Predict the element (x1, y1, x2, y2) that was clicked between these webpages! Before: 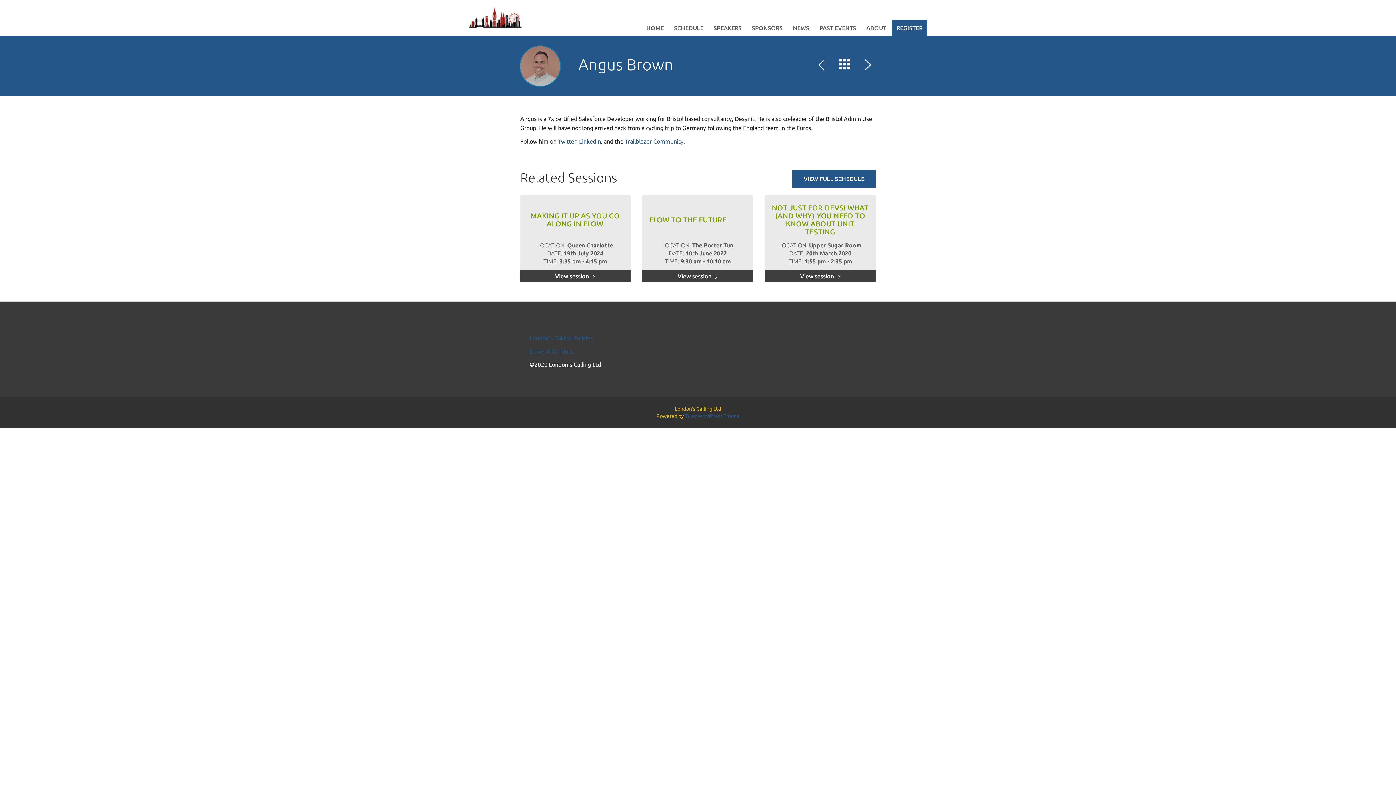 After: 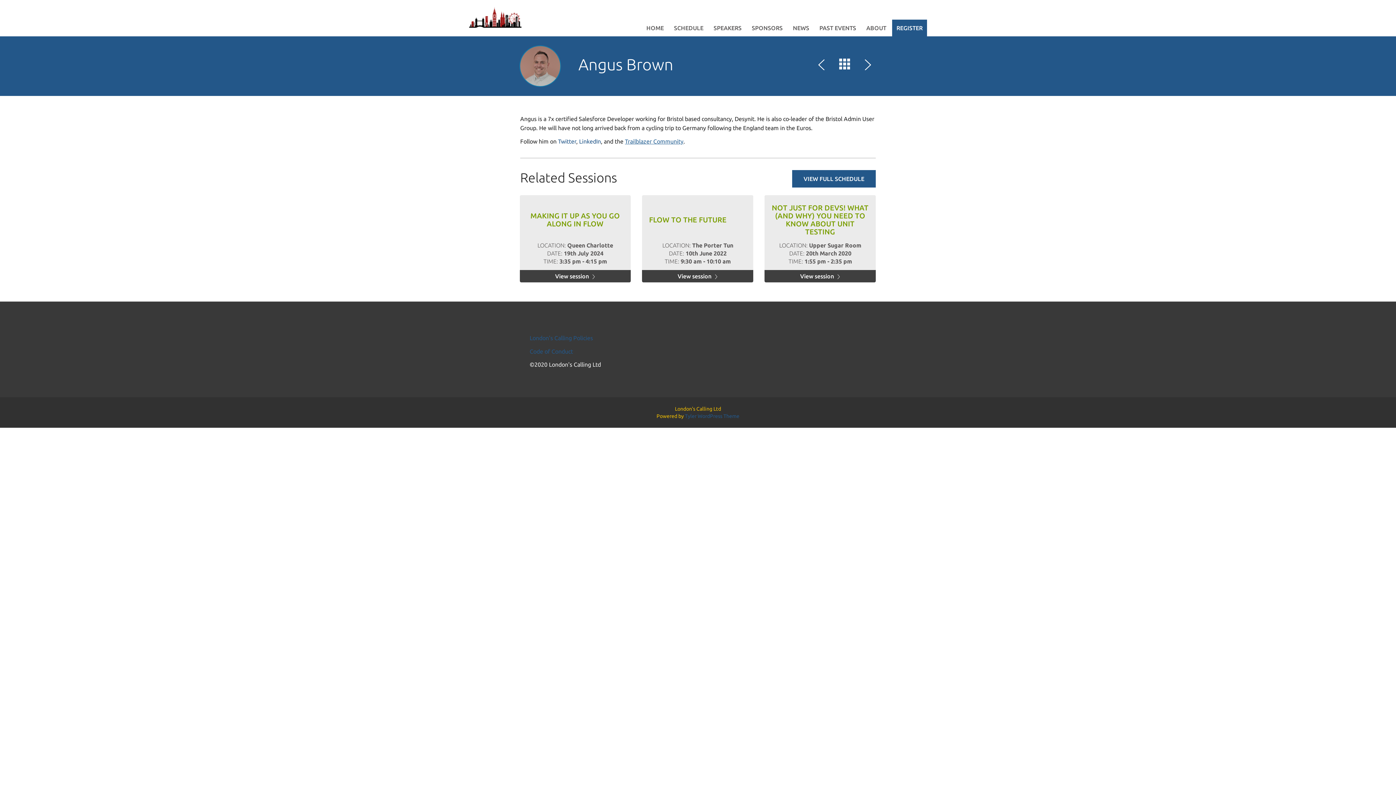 Action: label: Trailblazer Community bbox: (625, 138, 683, 144)